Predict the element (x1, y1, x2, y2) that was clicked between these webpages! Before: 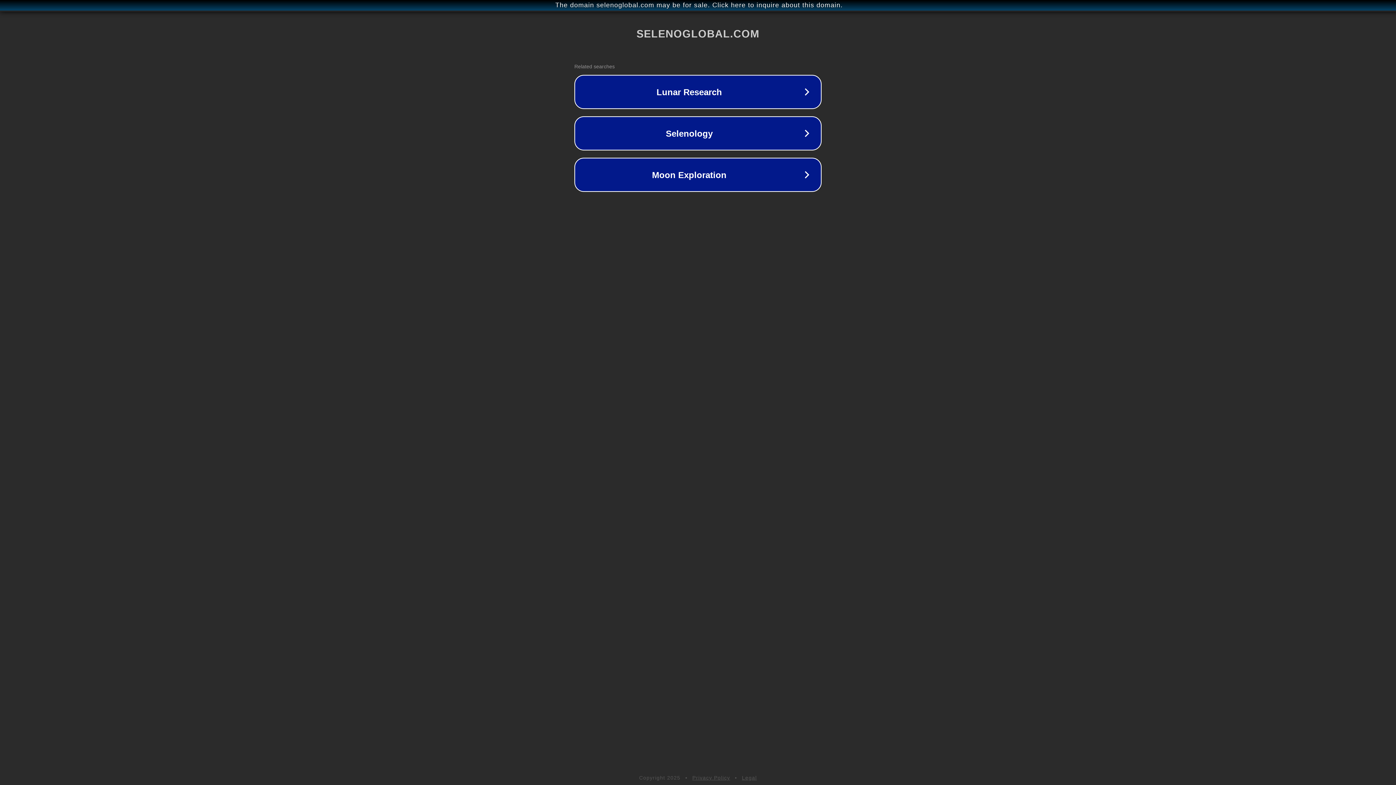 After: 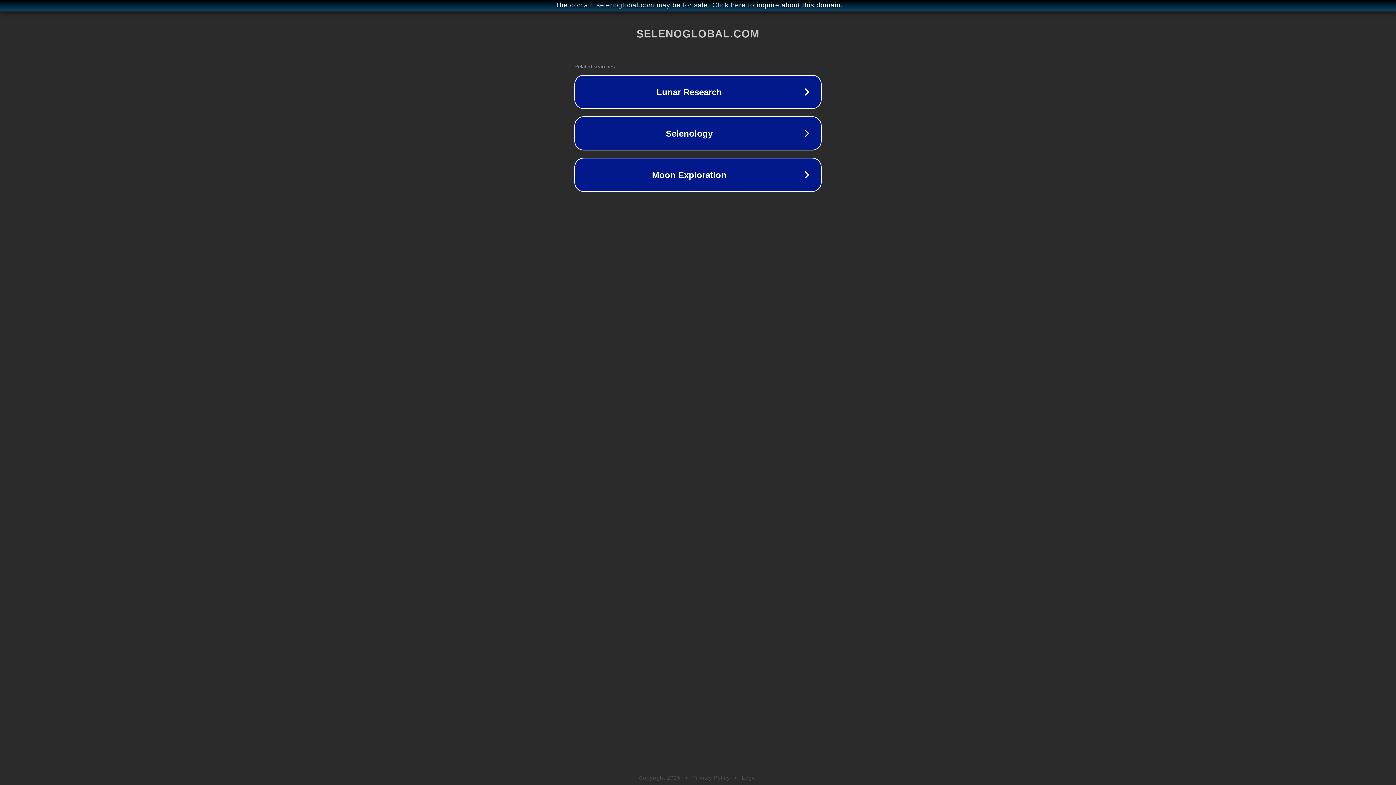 Action: bbox: (742, 775, 757, 781) label: Legal